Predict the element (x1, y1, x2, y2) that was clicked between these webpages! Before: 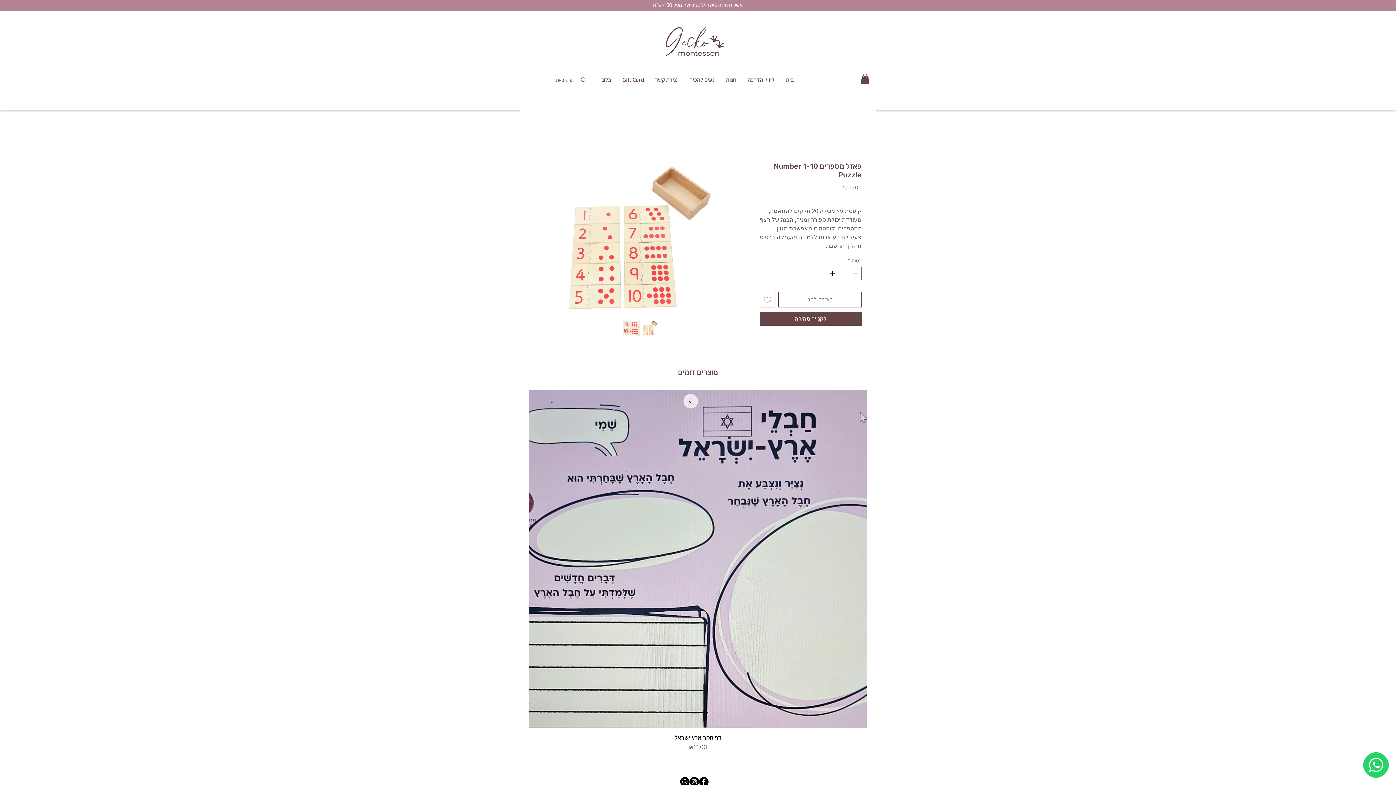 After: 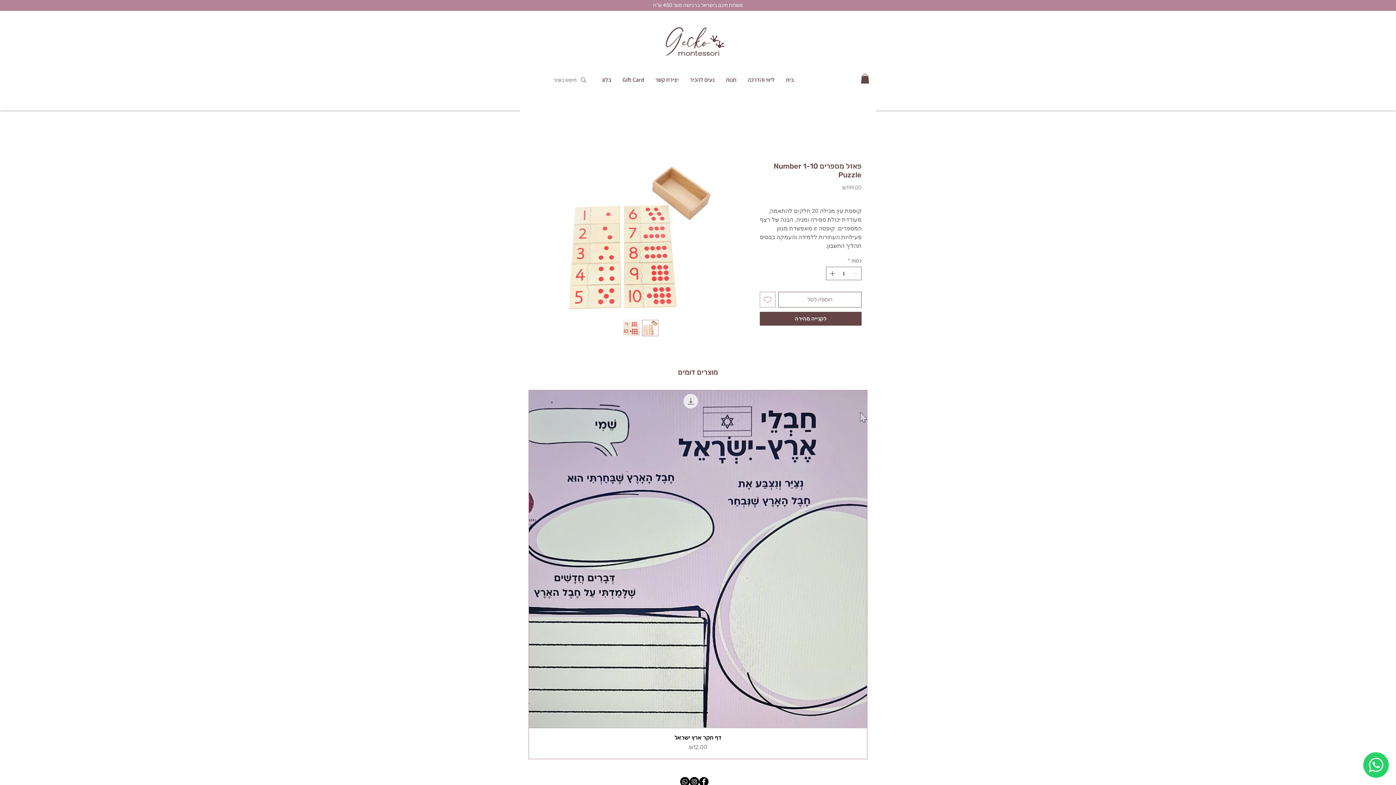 Action: bbox: (642, 320, 658, 336)